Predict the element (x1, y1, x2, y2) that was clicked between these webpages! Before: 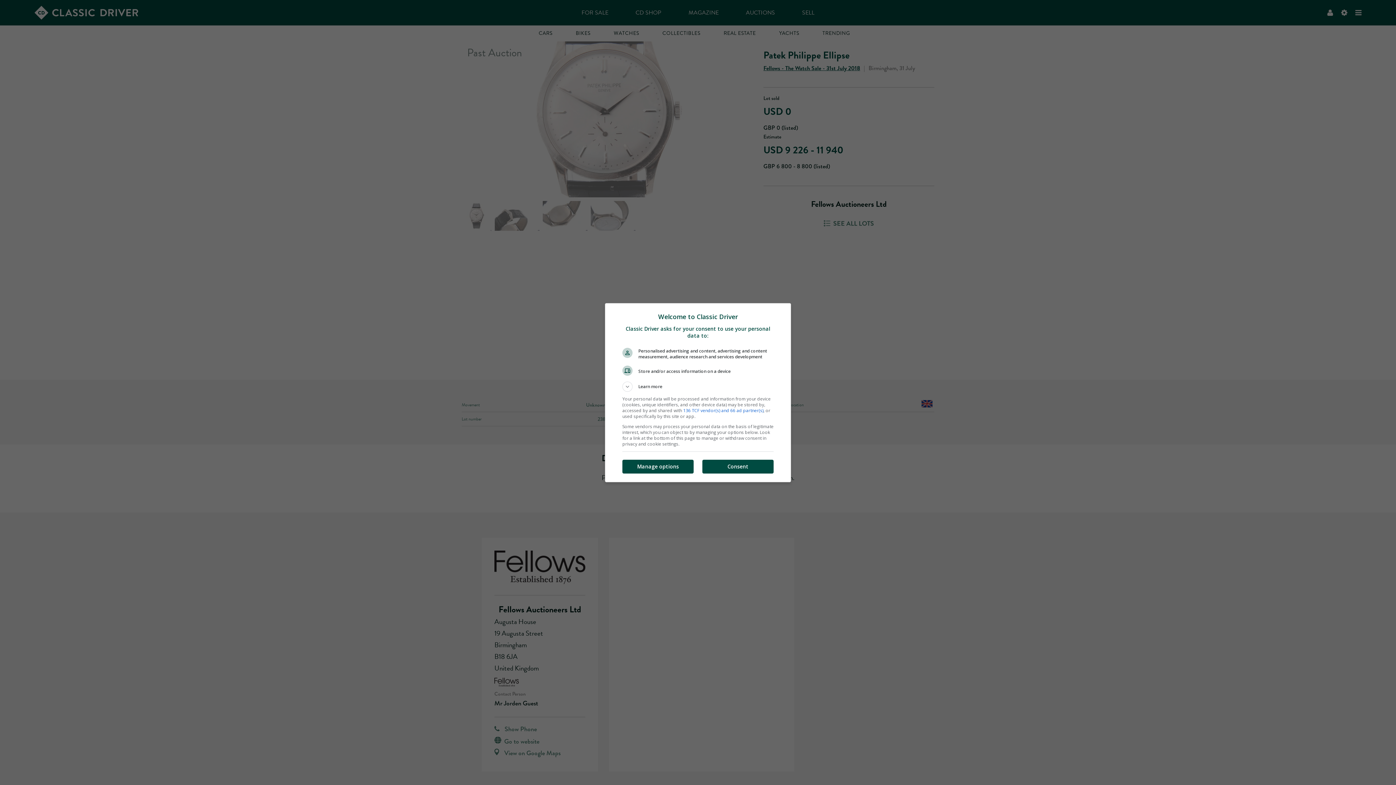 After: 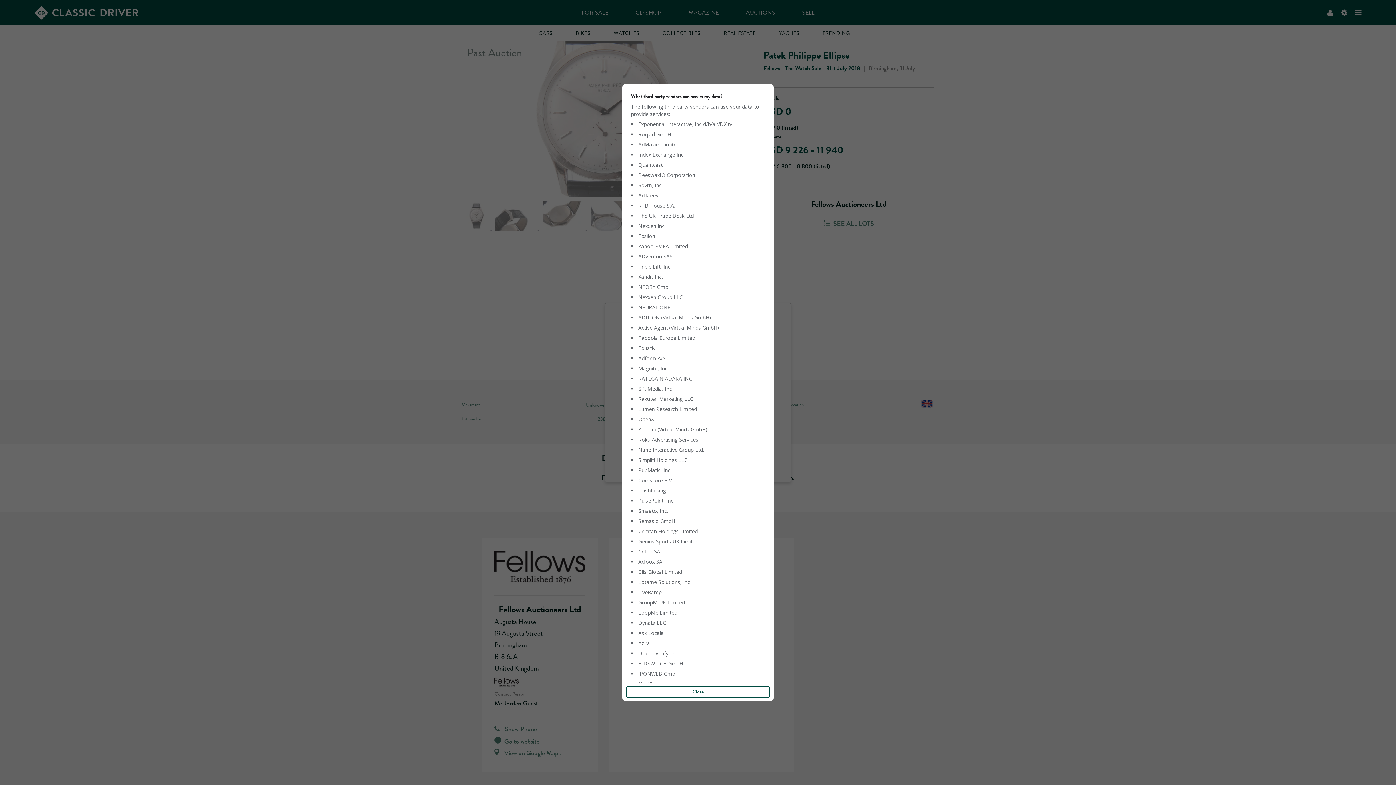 Action: label: 136 TCF vendor(s) and 66 ad partner(s) bbox: (622, 409, 691, 414)